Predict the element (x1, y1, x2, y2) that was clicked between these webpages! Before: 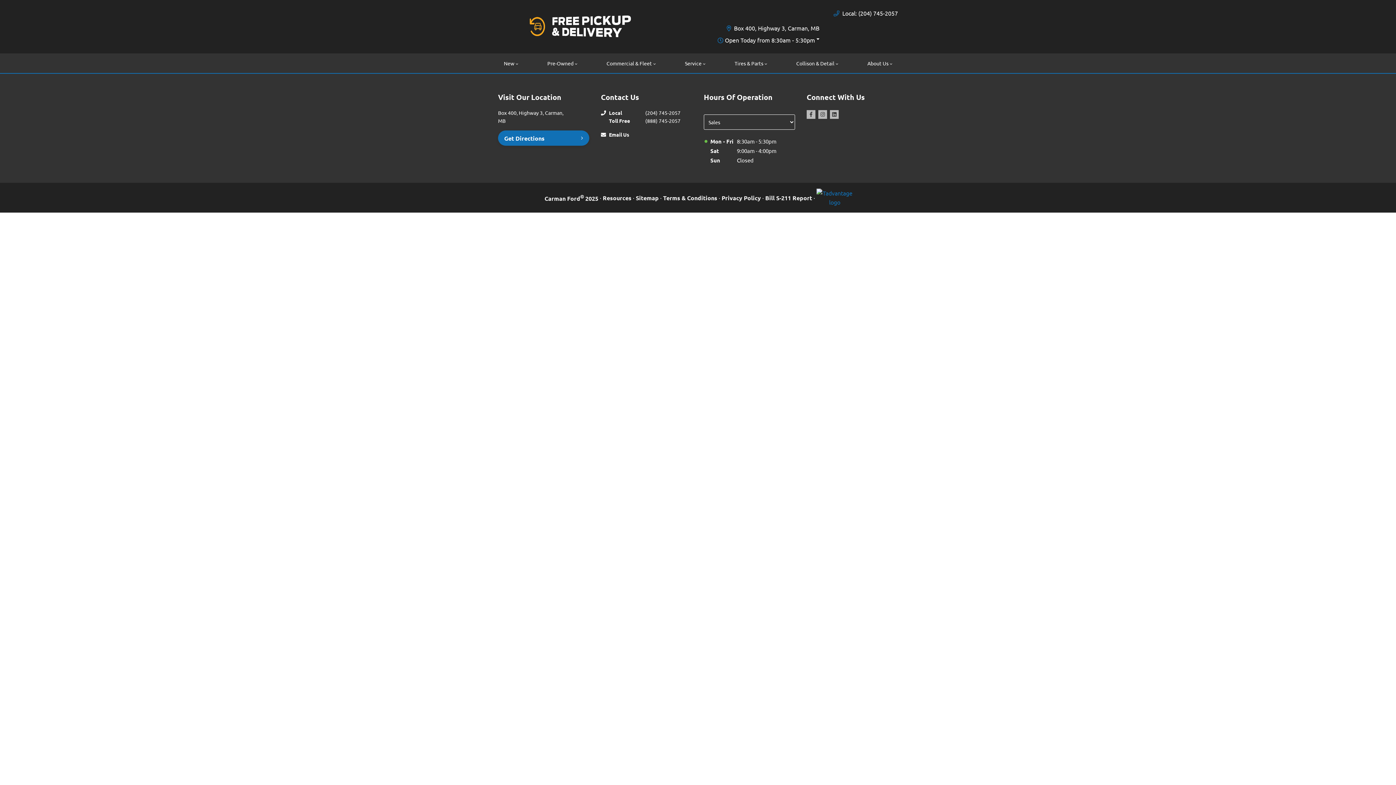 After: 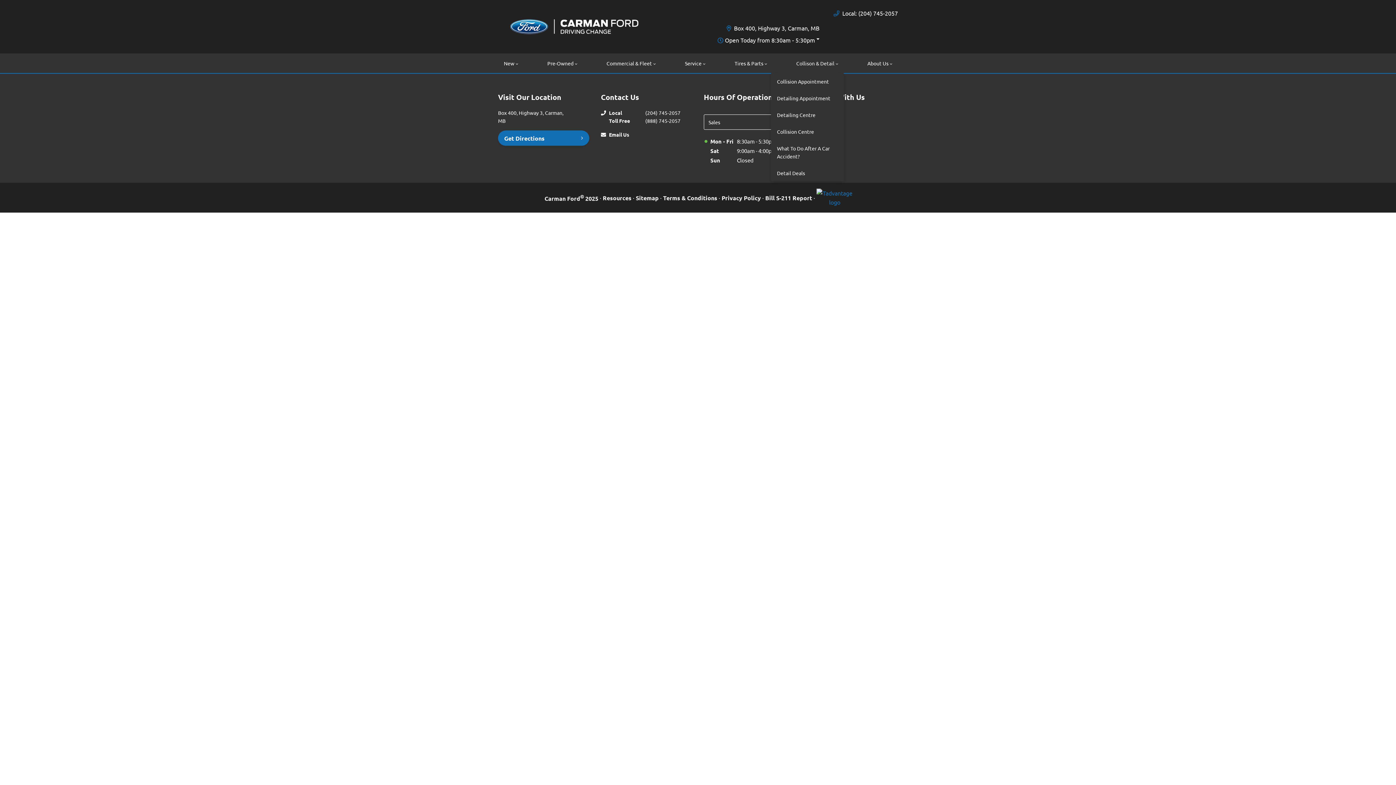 Action: bbox: (790, 53, 844, 73) label: Collison & Detail